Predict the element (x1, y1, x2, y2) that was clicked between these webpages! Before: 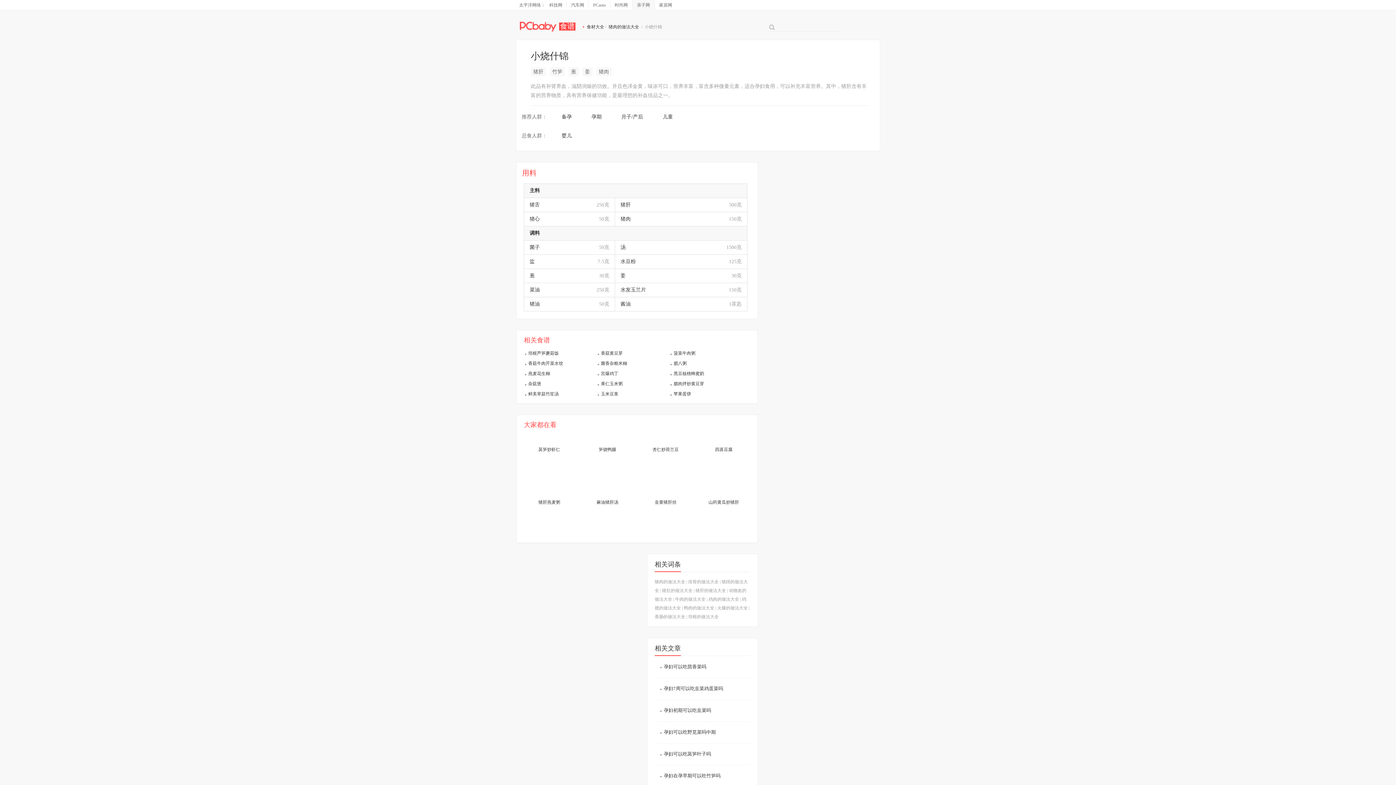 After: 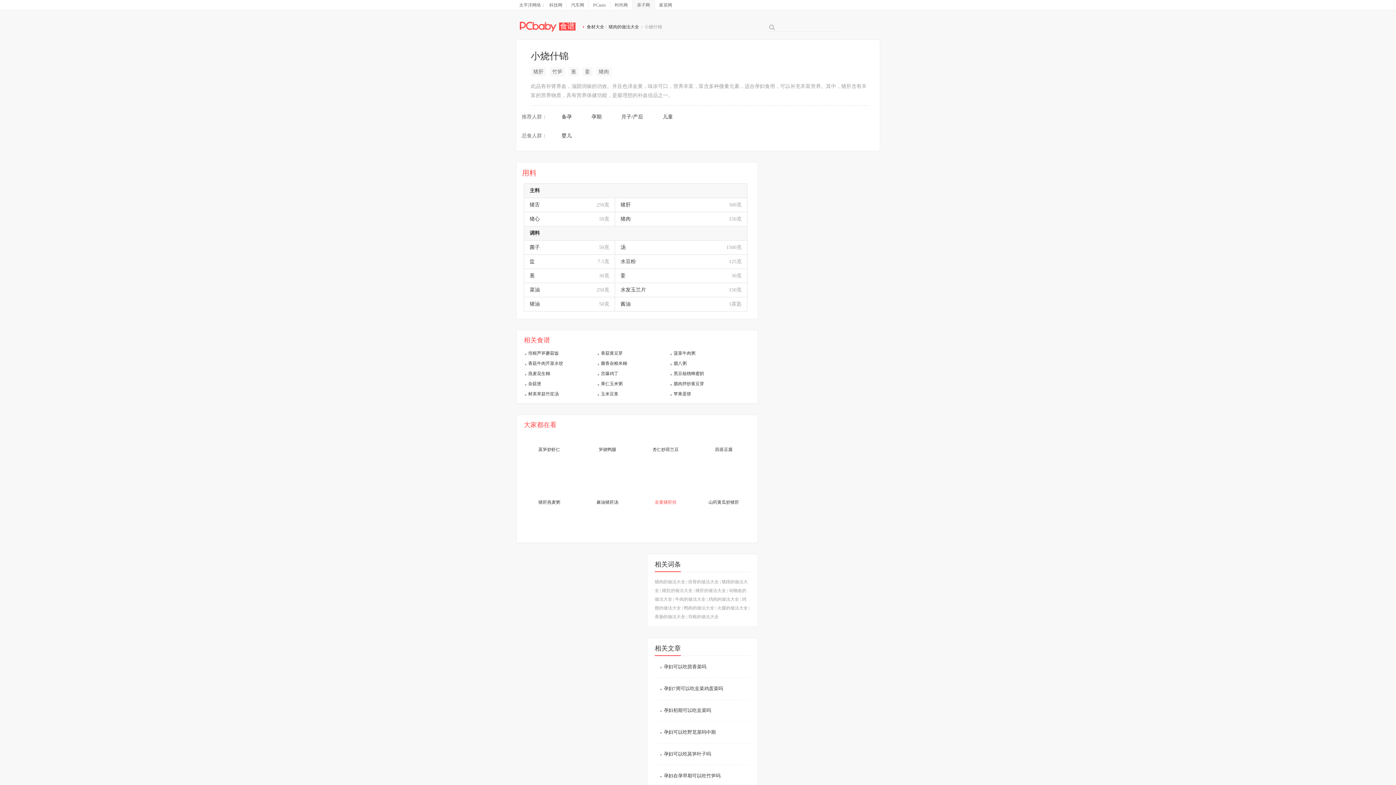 Action: bbox: (640, 489, 691, 508) label: 韭黄猪肝丝